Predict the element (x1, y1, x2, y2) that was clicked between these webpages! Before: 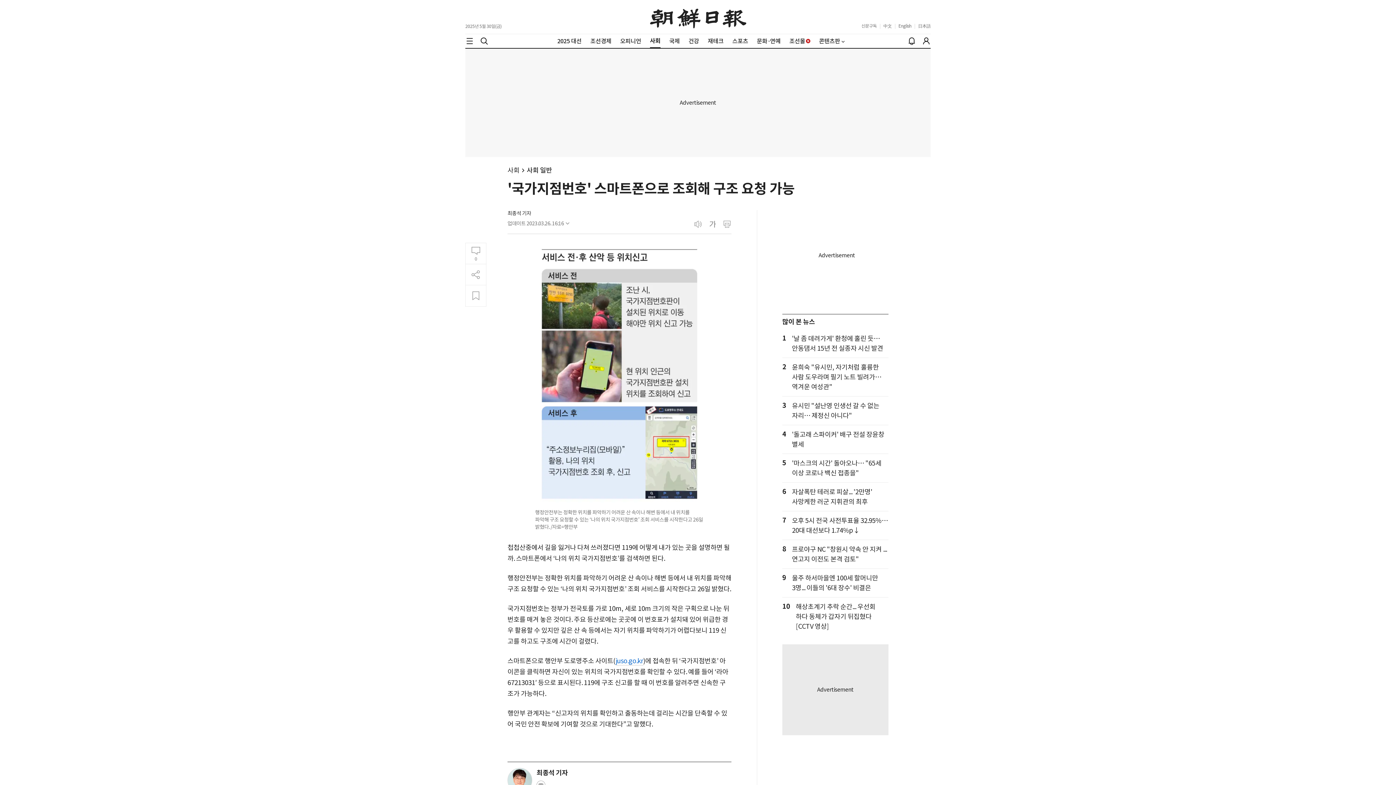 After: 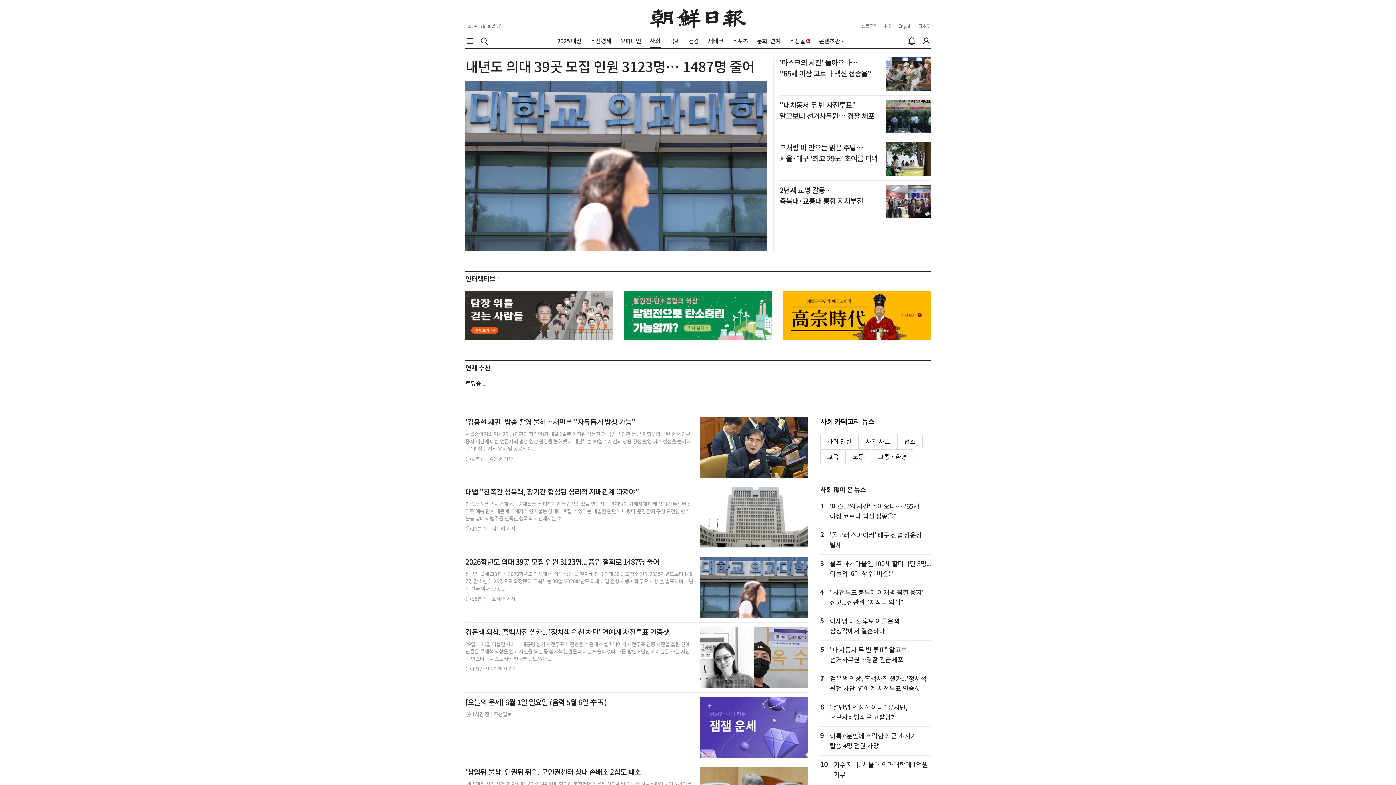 Action: bbox: (650, 37, 660, 45) label: 사회